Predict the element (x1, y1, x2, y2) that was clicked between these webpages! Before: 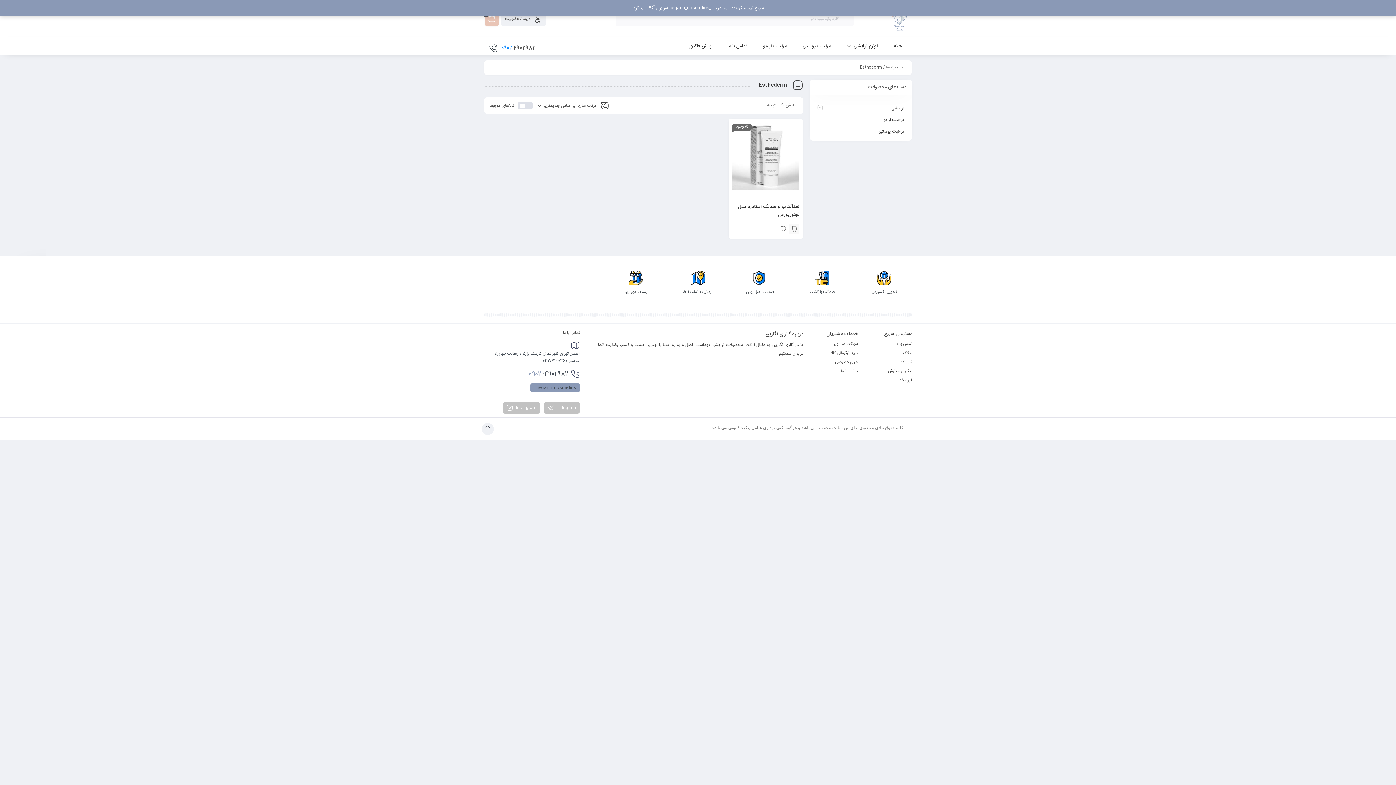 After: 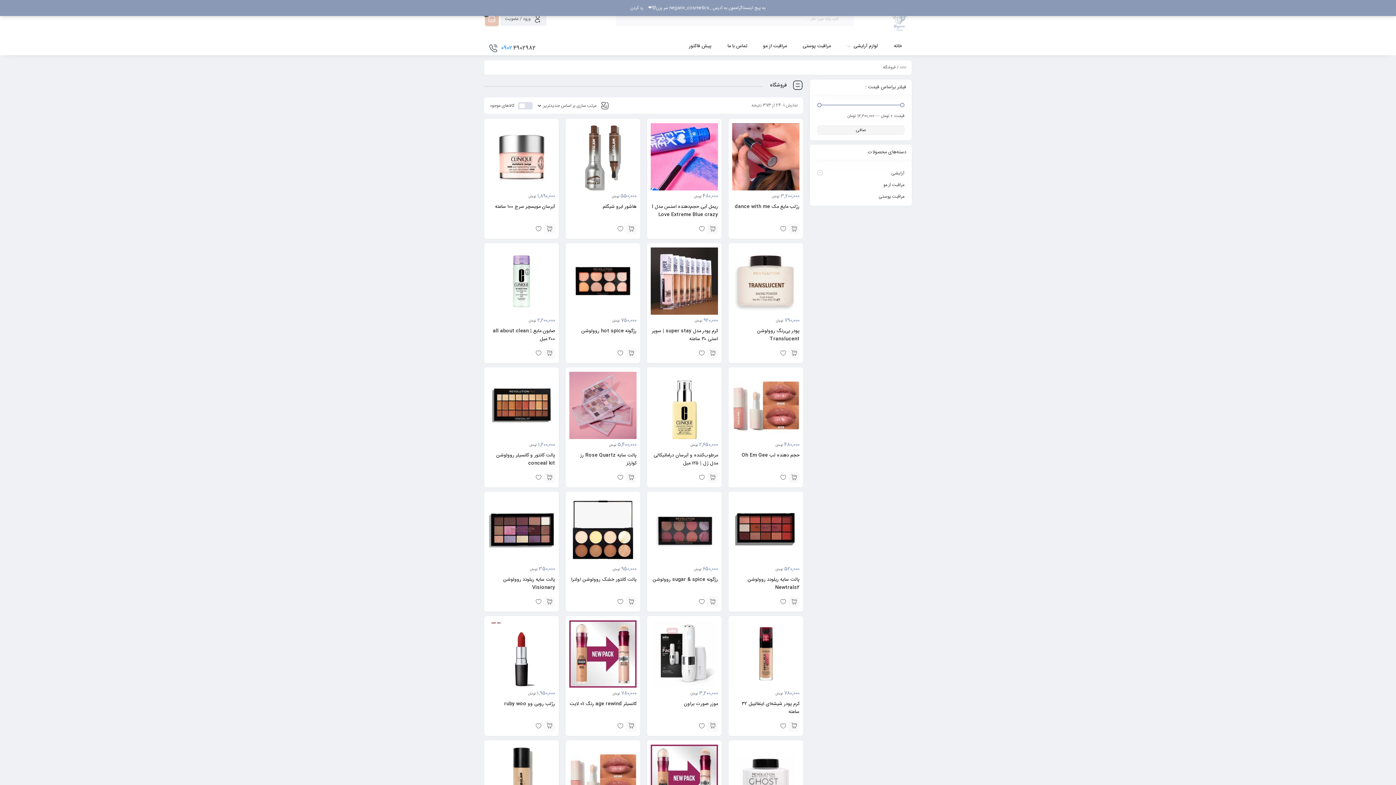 Action: label: فروشگاه bbox: (900, 377, 912, 383)